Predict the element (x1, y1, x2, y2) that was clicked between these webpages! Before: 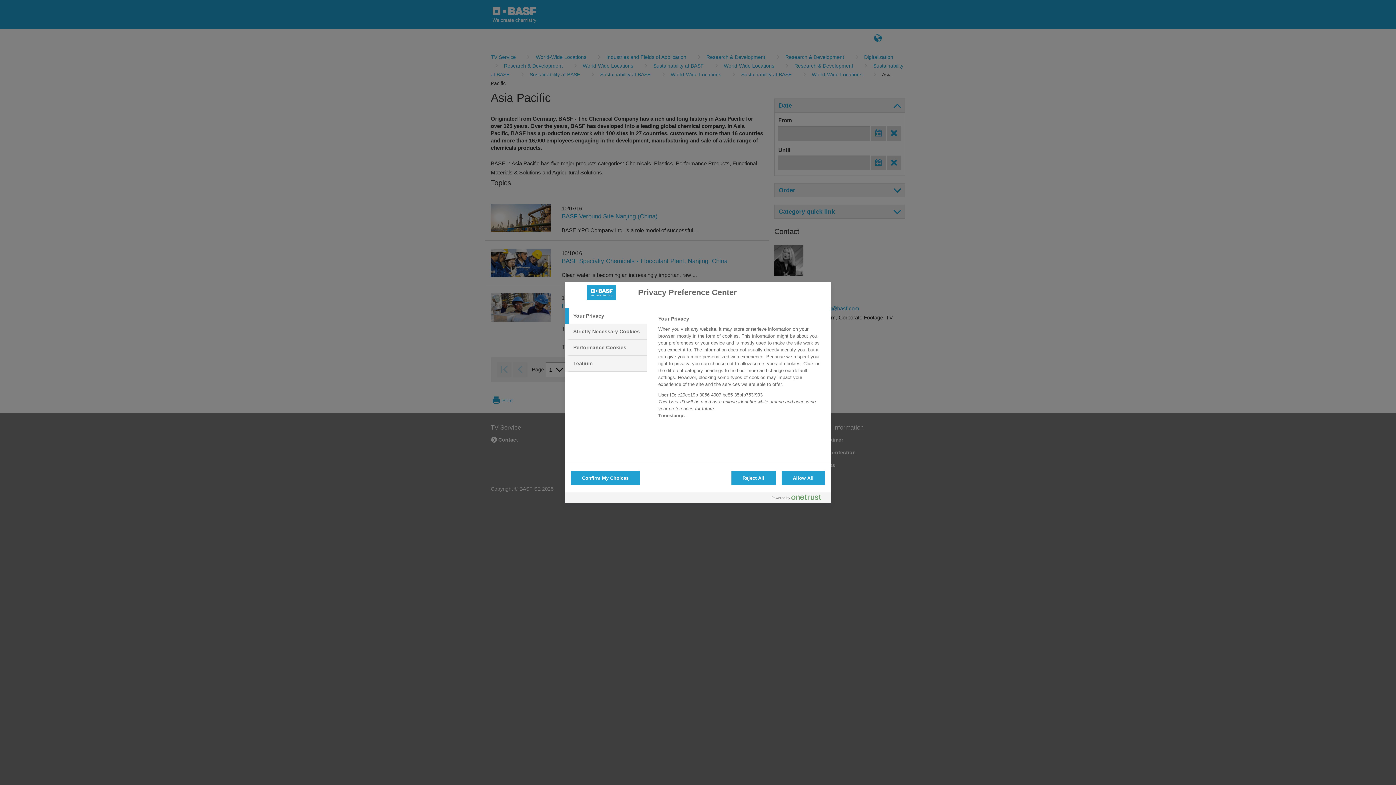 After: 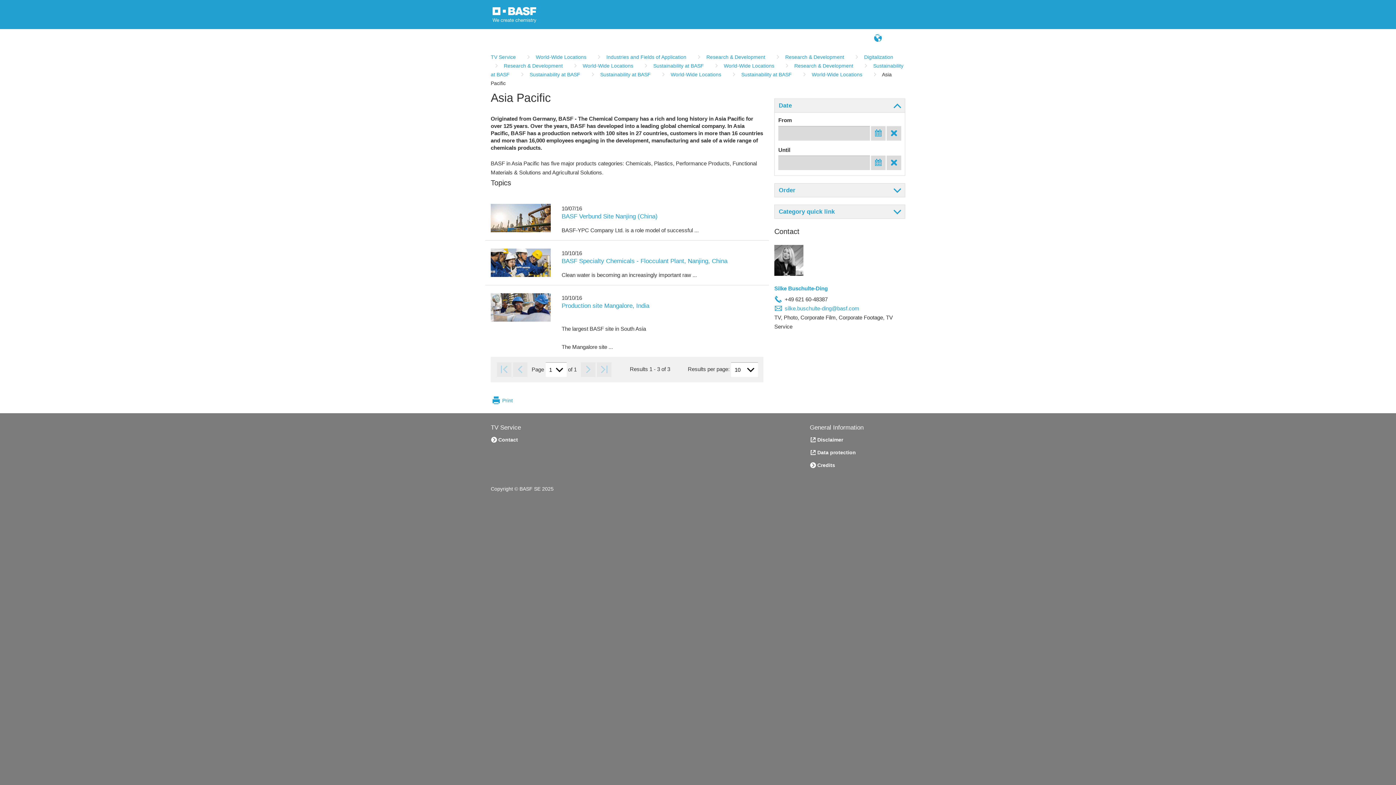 Action: label: Allow All bbox: (781, 470, 825, 485)